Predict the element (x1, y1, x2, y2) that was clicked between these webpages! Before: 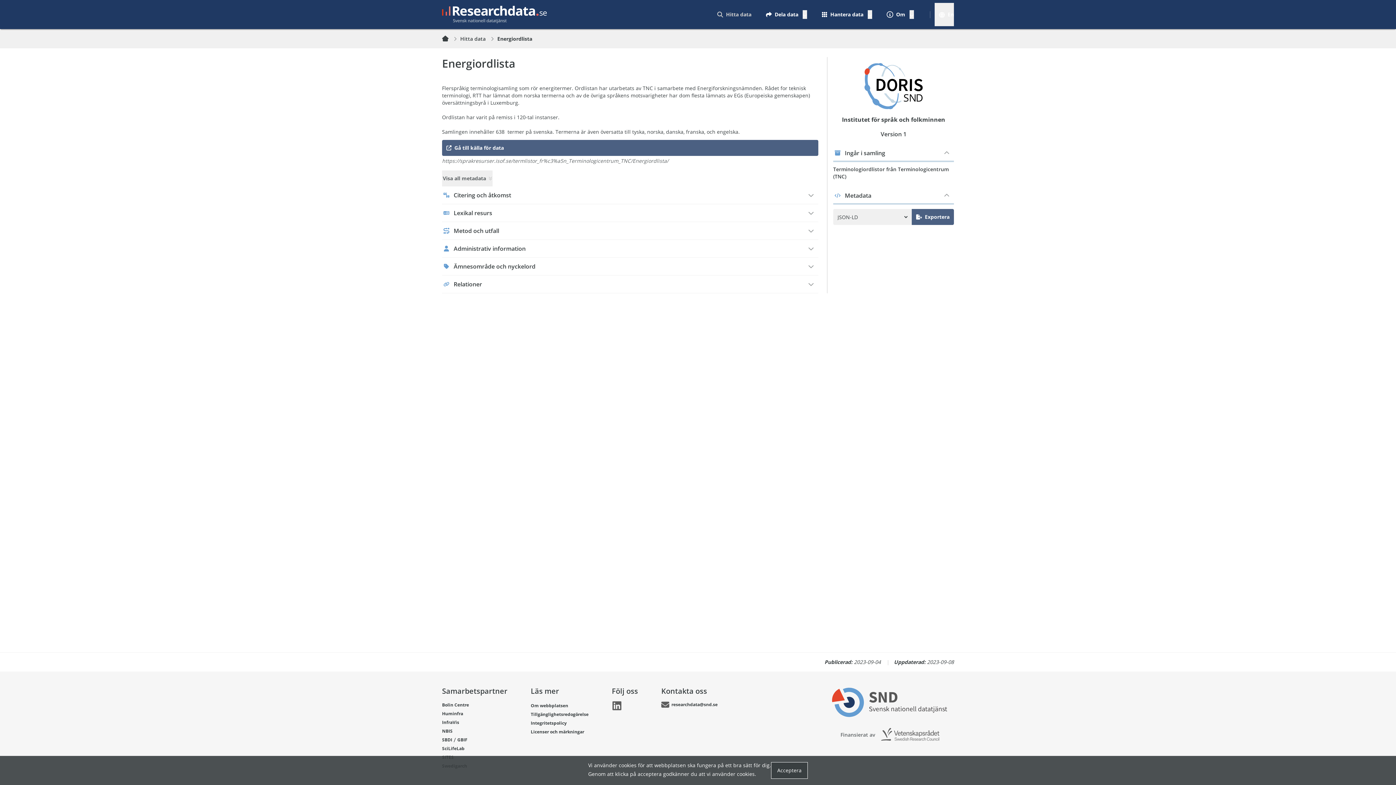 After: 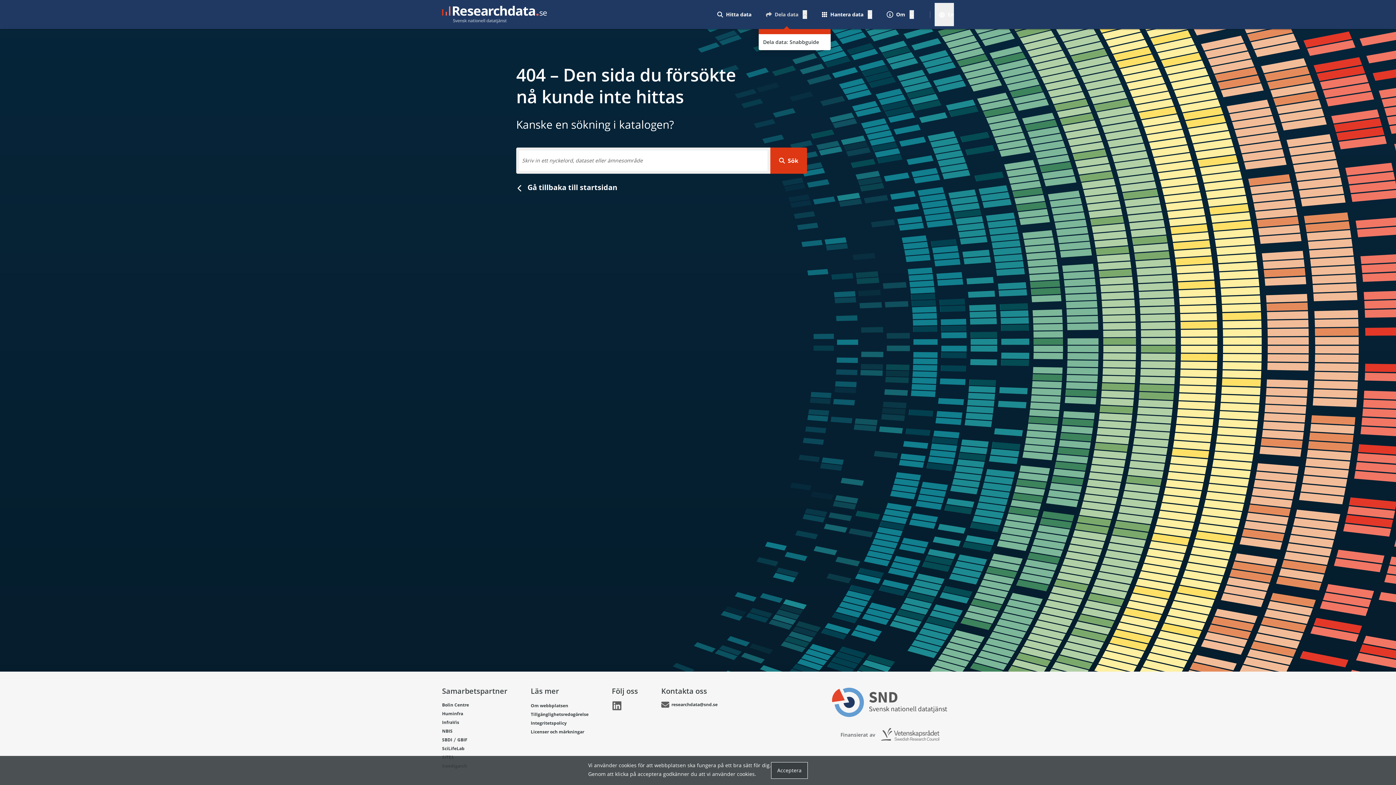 Action: label: Dela data bbox: (766, 2, 798, 26)